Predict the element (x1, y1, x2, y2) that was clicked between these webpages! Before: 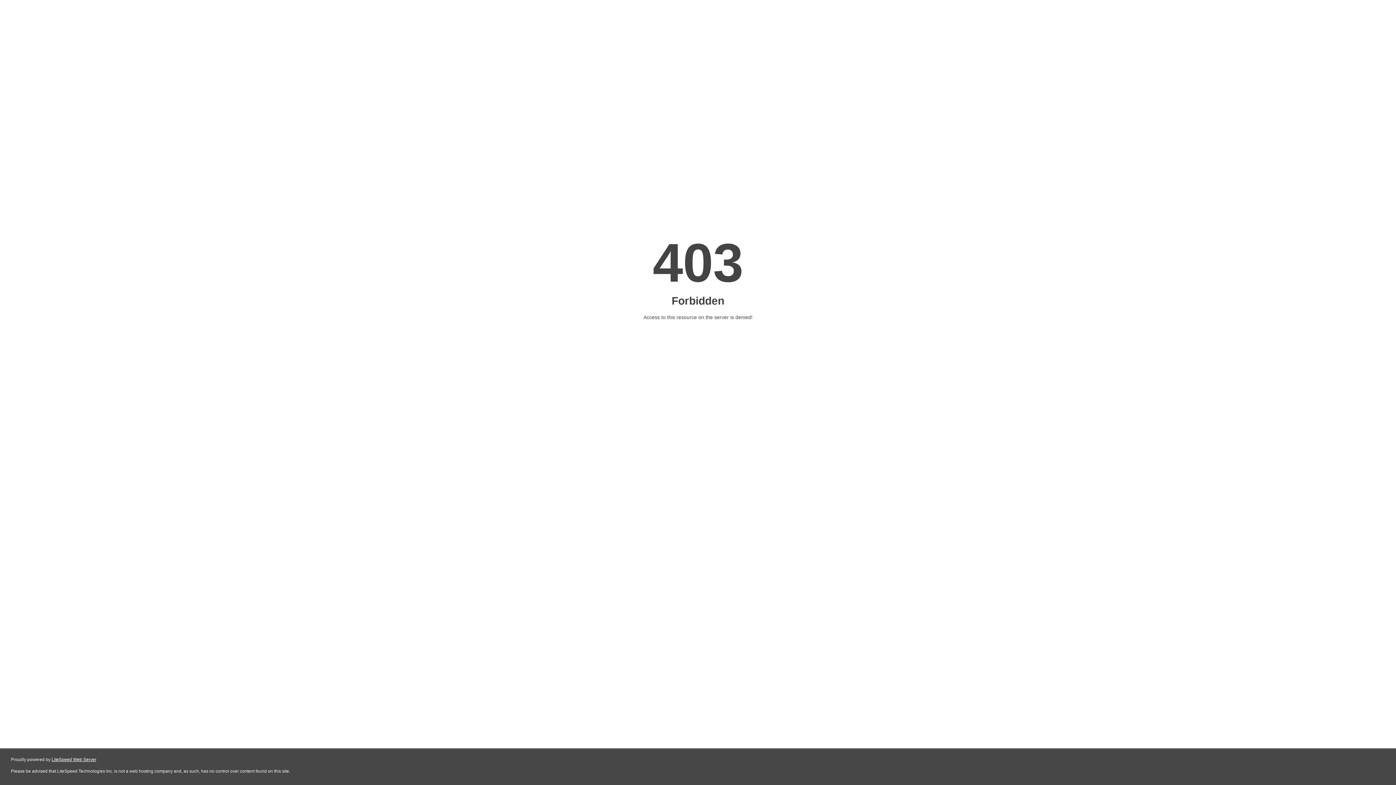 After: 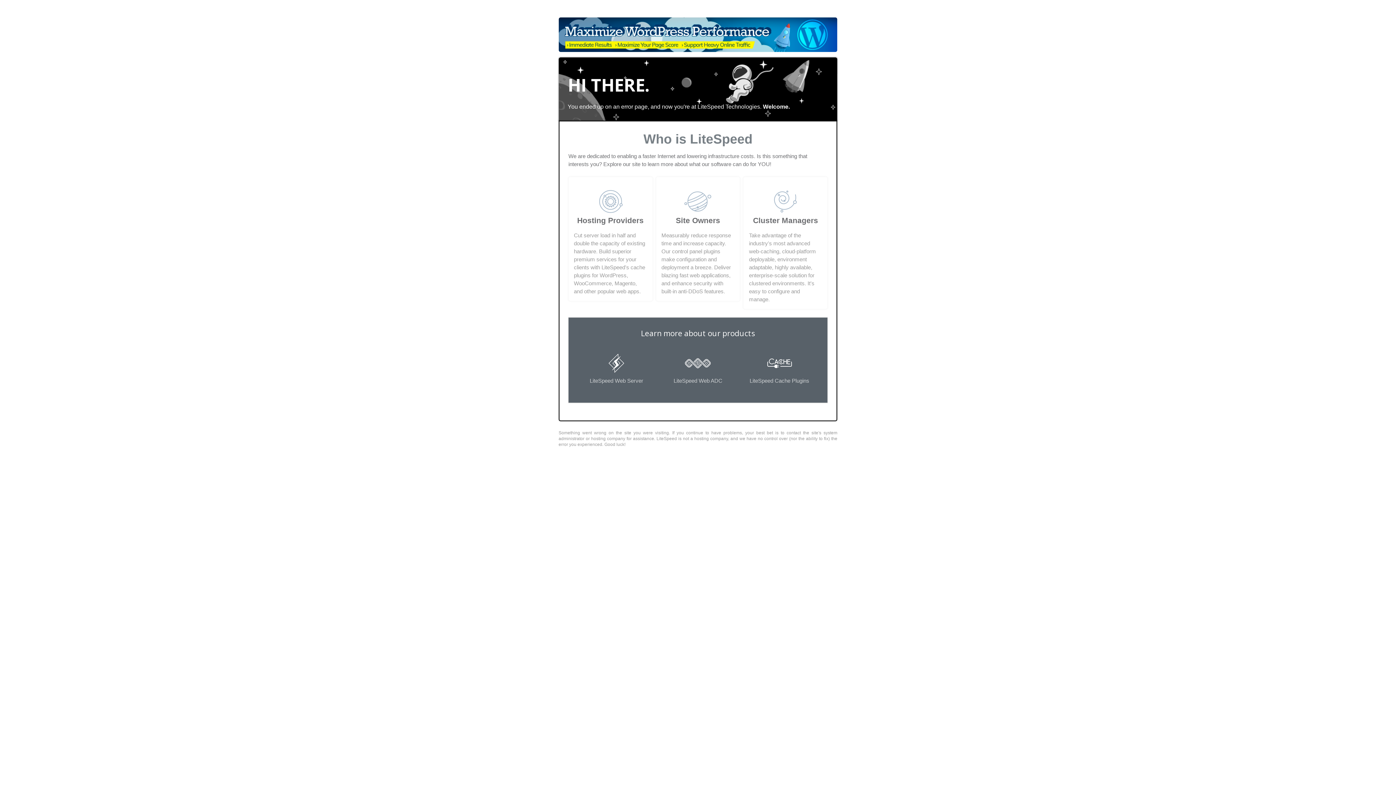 Action: label: LiteSpeed Web Server bbox: (51, 757, 96, 762)